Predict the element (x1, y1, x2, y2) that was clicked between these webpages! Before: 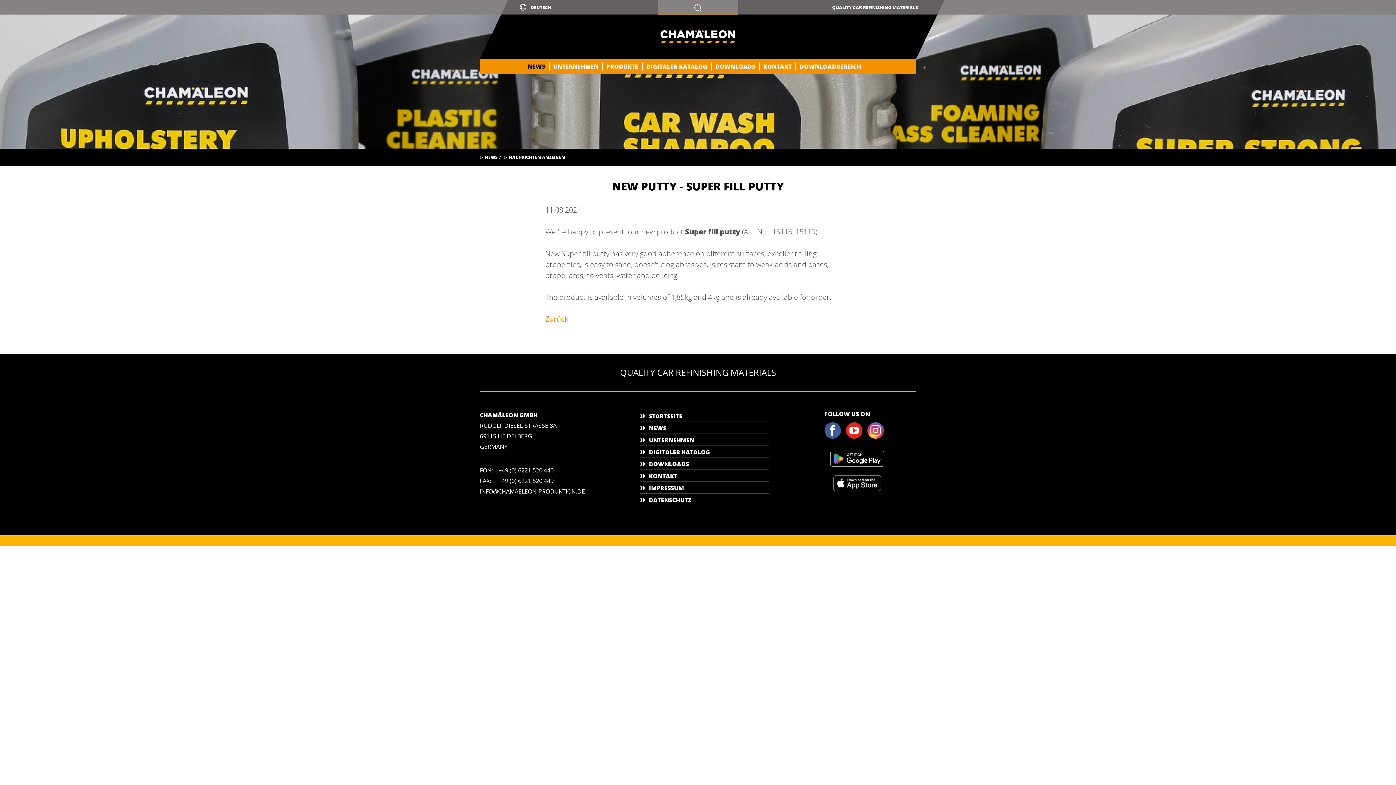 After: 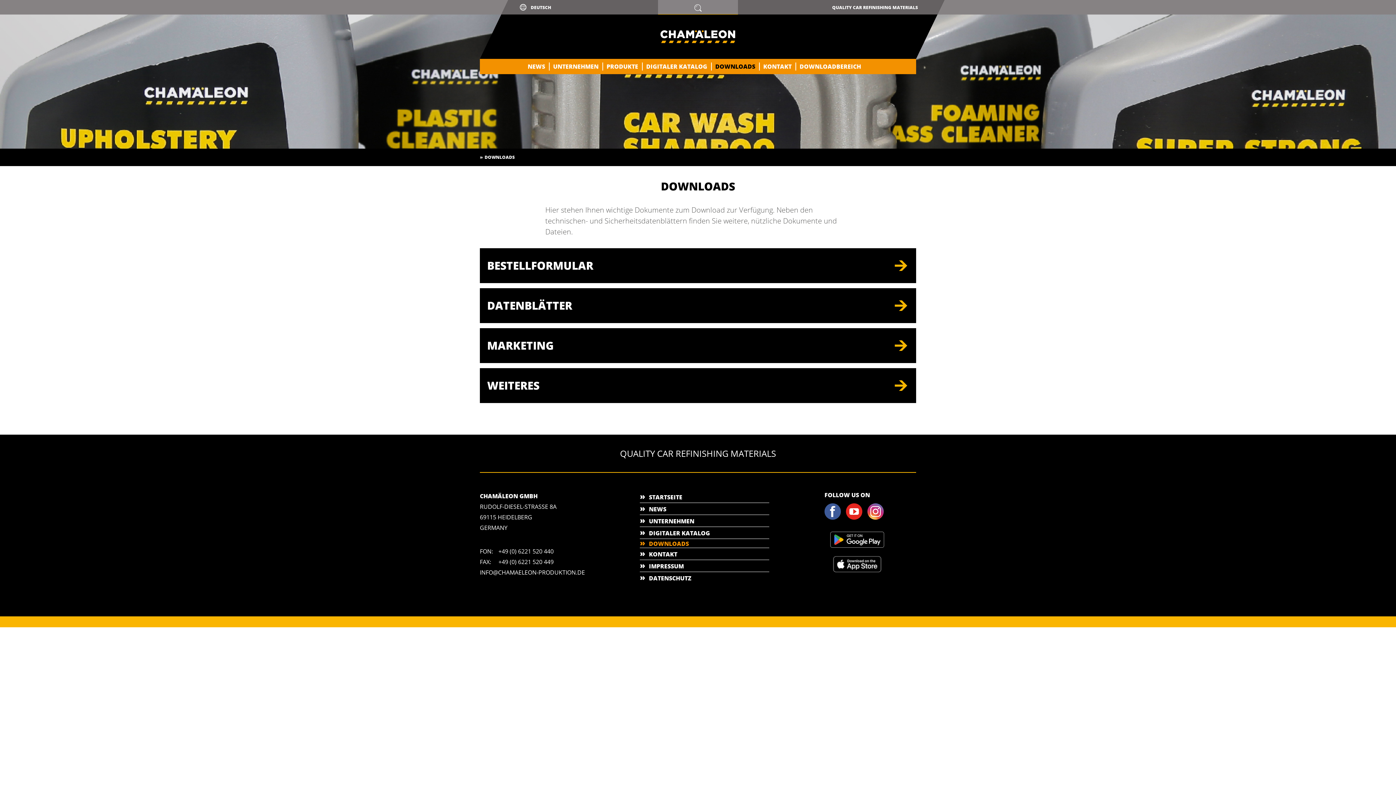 Action: bbox: (640, 460, 689, 468) label: DOWNLOADS